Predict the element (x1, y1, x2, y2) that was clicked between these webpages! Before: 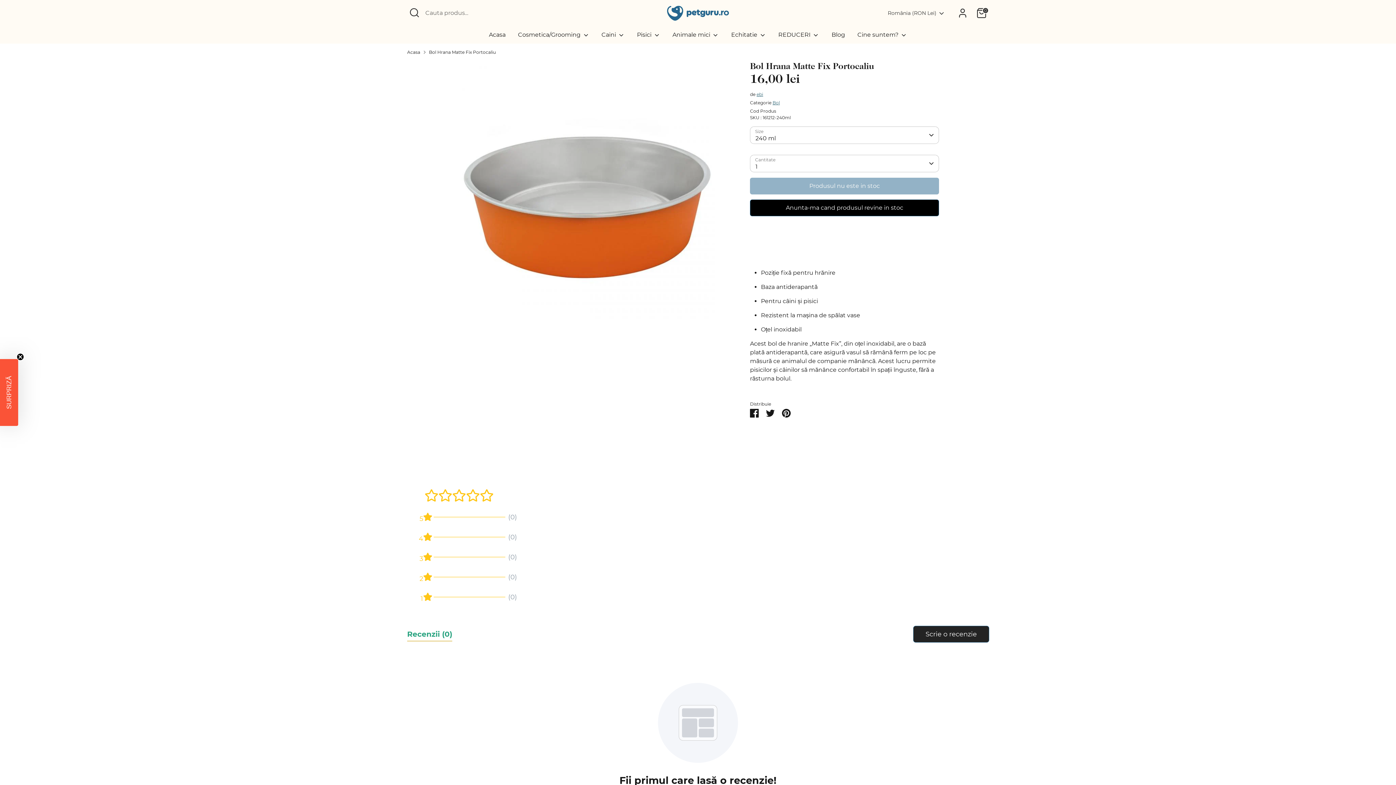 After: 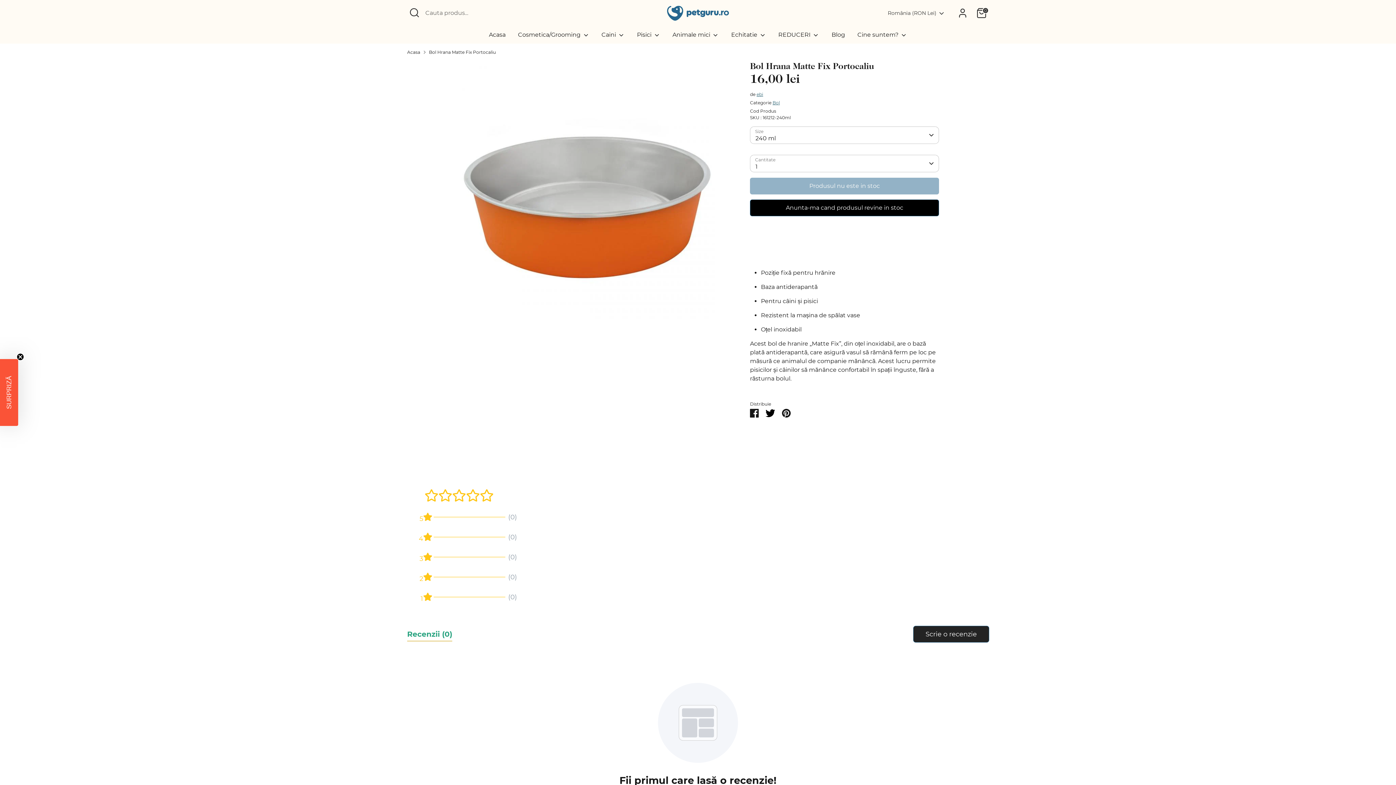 Action: bbox: (766, 409, 774, 416) label: Distribuie pe Twitter